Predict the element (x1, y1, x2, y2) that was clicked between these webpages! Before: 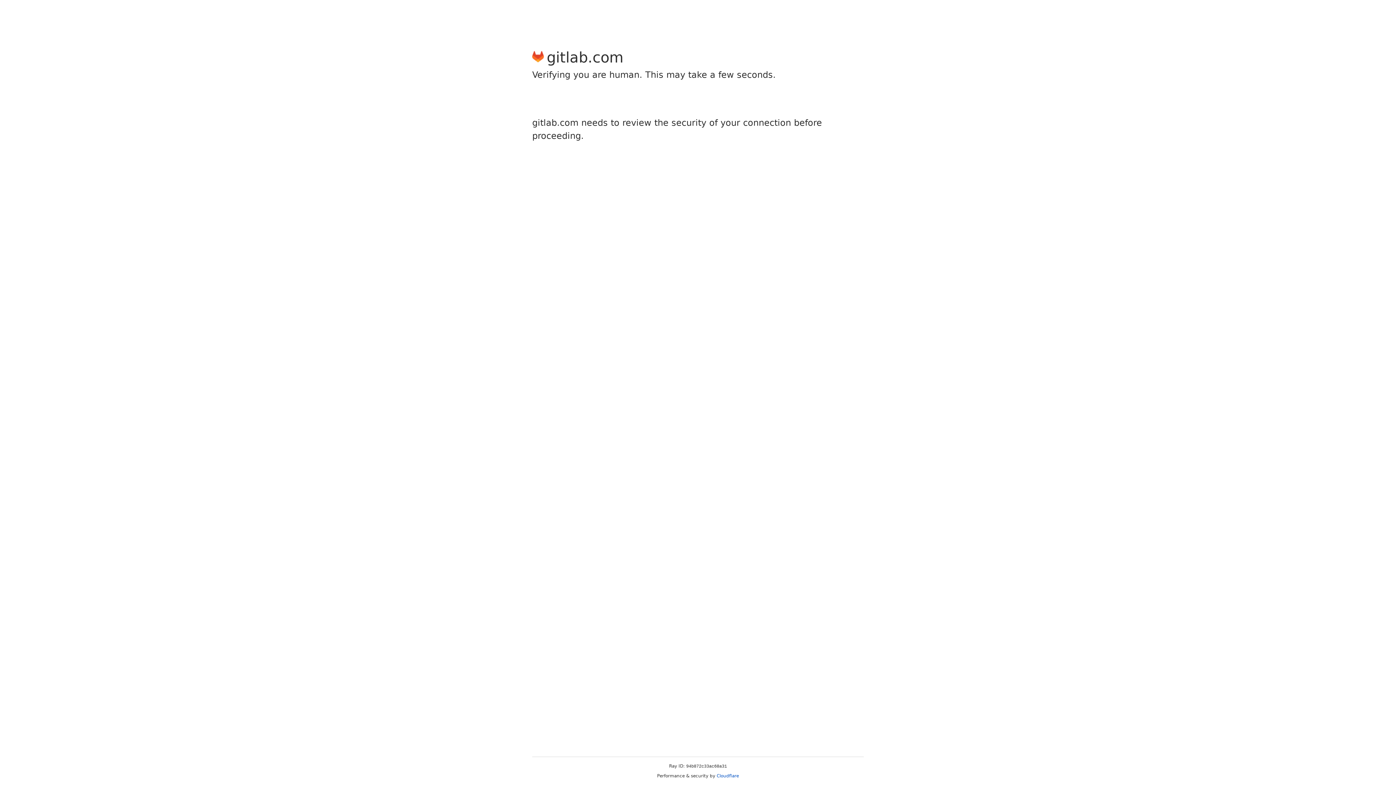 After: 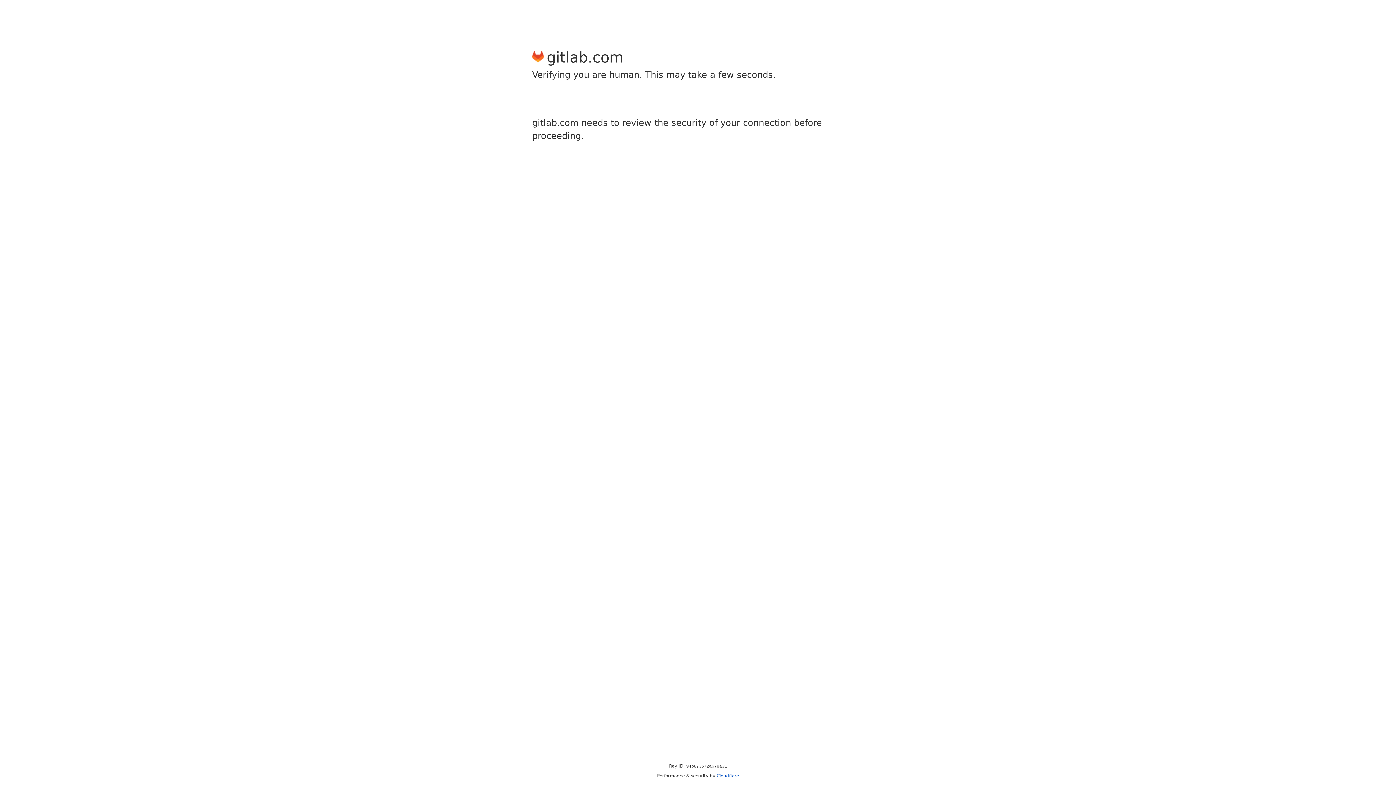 Action: bbox: (716, 773, 739, 778) label: Cloudflare